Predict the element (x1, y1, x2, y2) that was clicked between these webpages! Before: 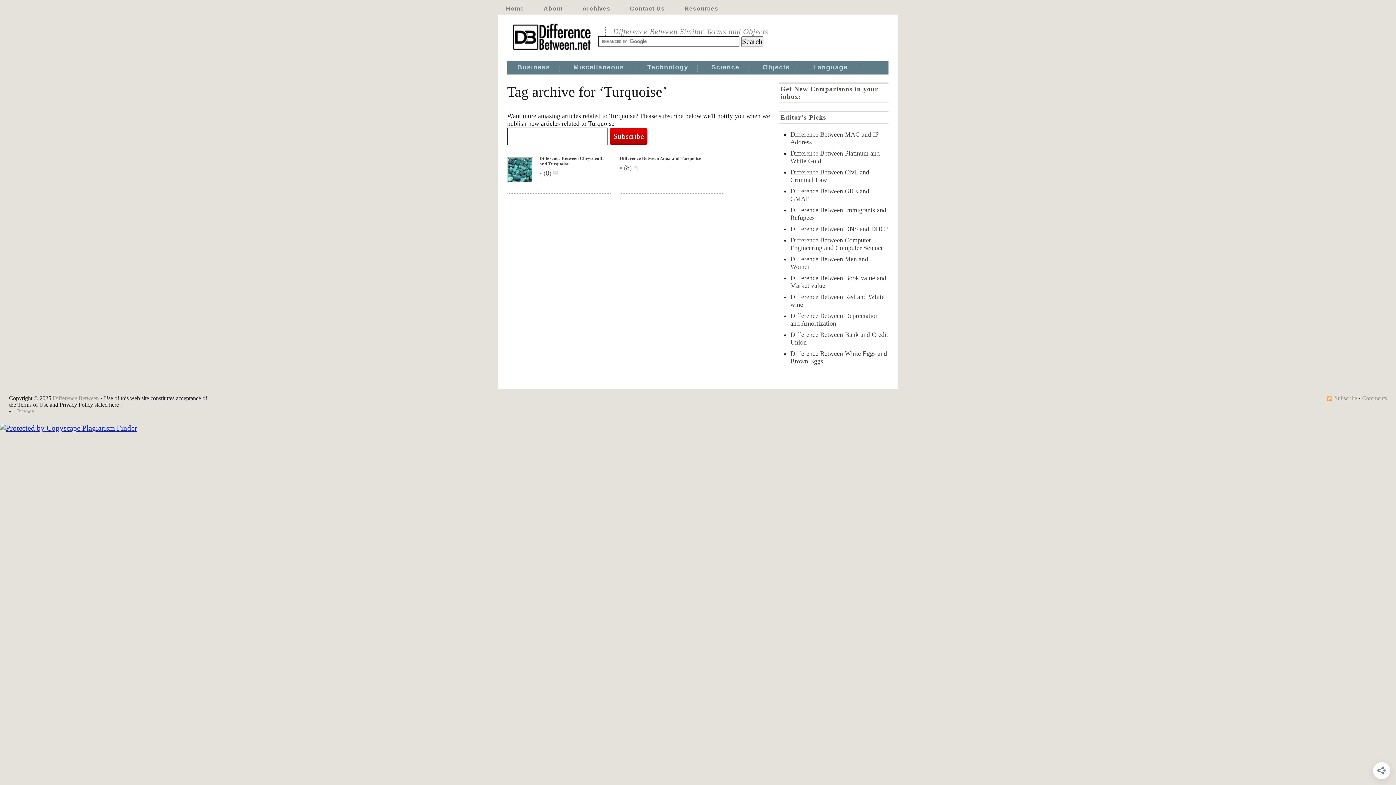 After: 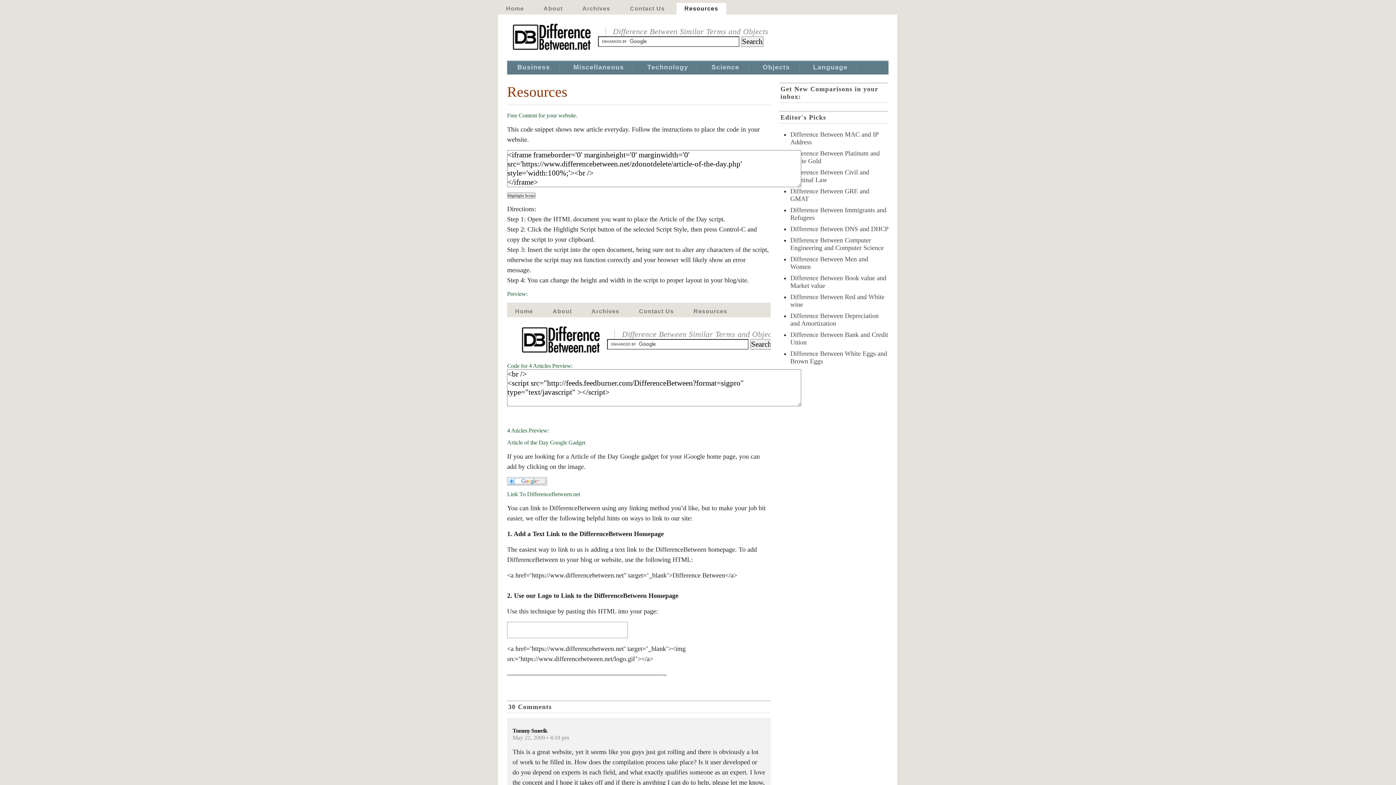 Action: bbox: (676, 2, 726, 14) label: Resources